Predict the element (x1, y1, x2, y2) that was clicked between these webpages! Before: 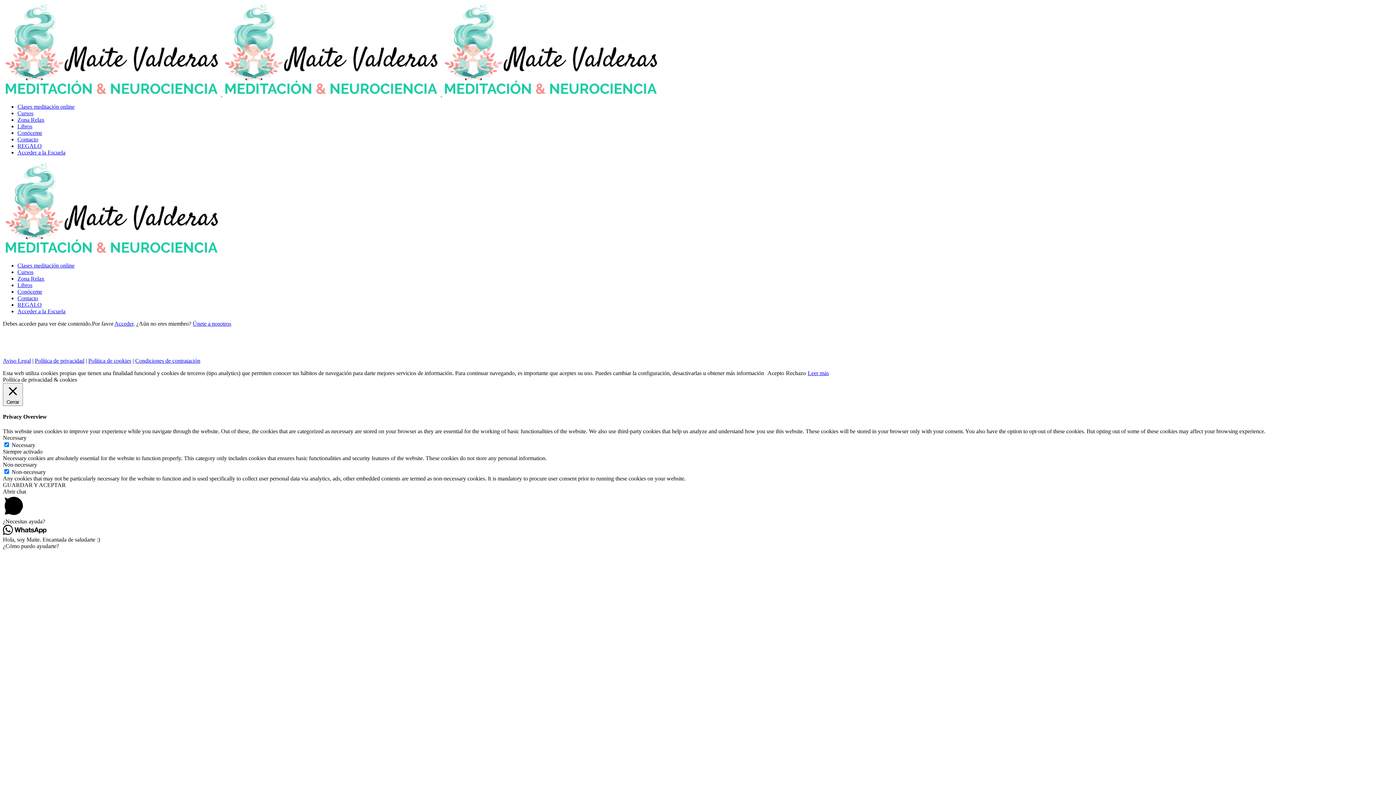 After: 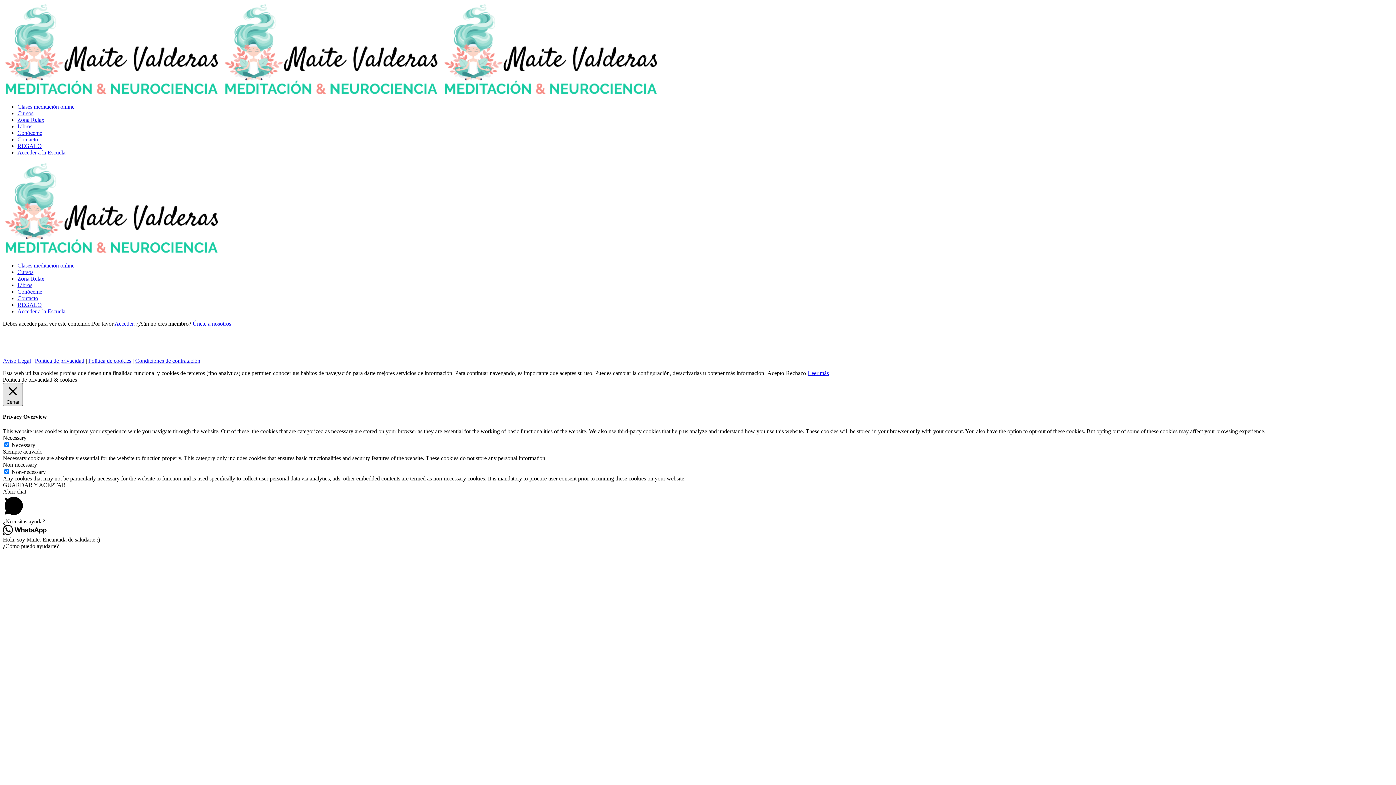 Action: label:  Cerrar bbox: (2, 383, 22, 406)